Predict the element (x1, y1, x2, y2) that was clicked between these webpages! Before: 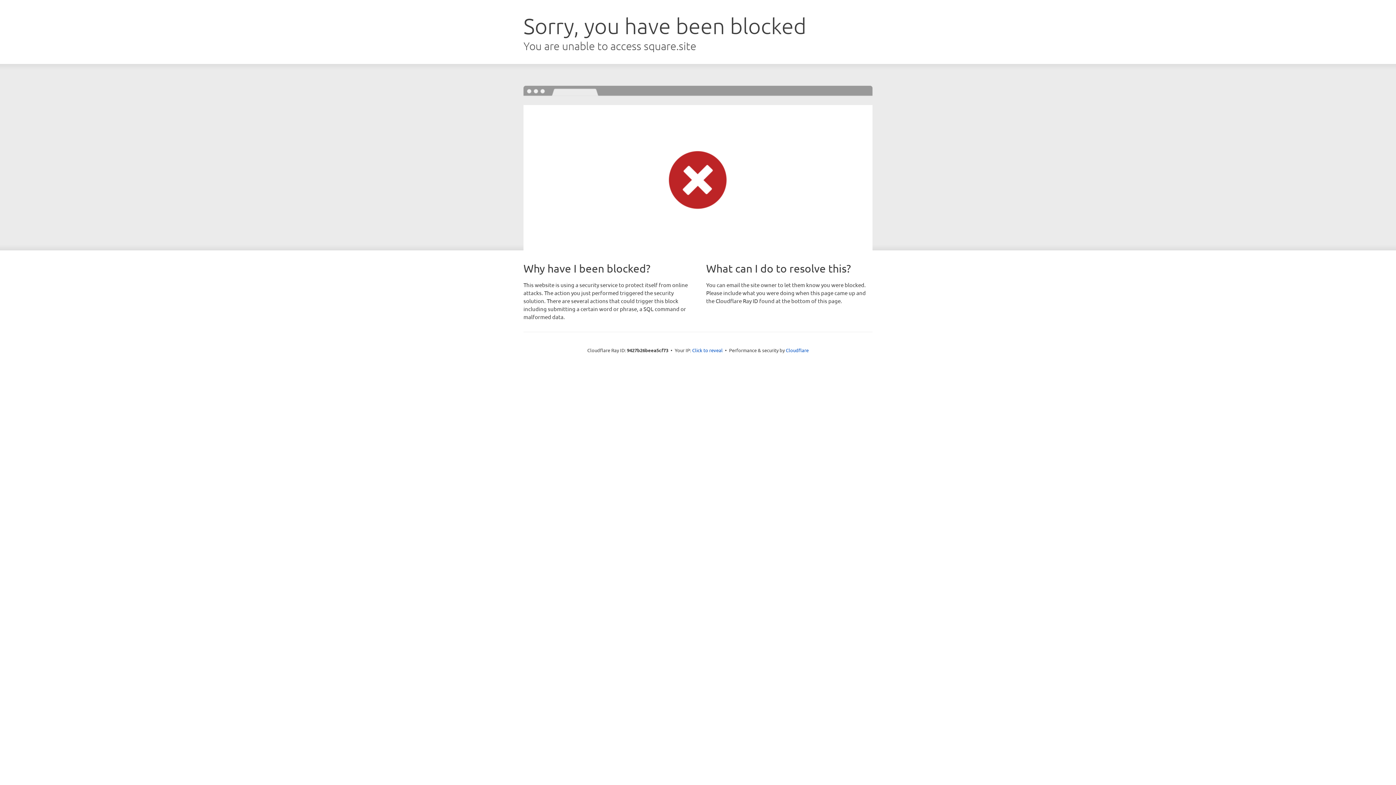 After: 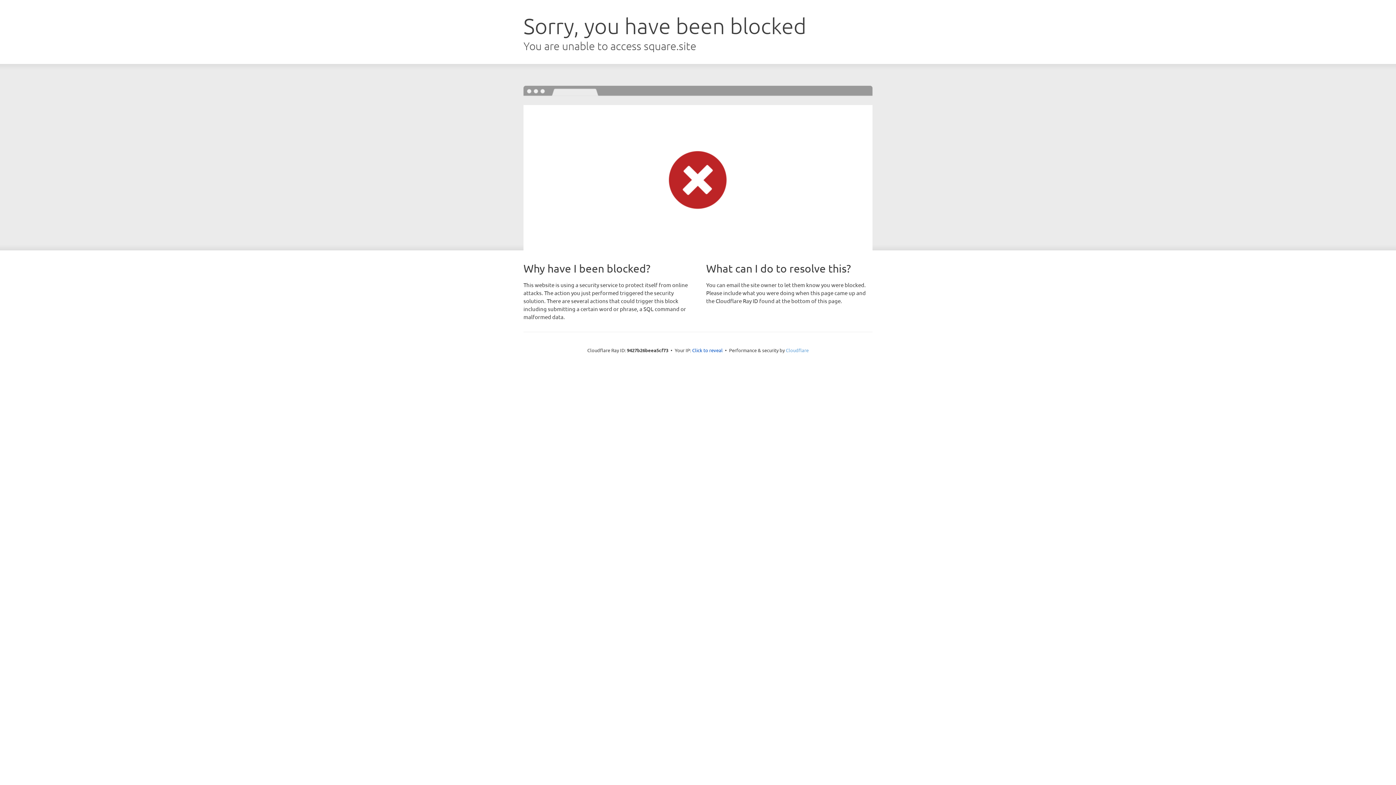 Action: bbox: (786, 347, 808, 353) label: Cloudflare